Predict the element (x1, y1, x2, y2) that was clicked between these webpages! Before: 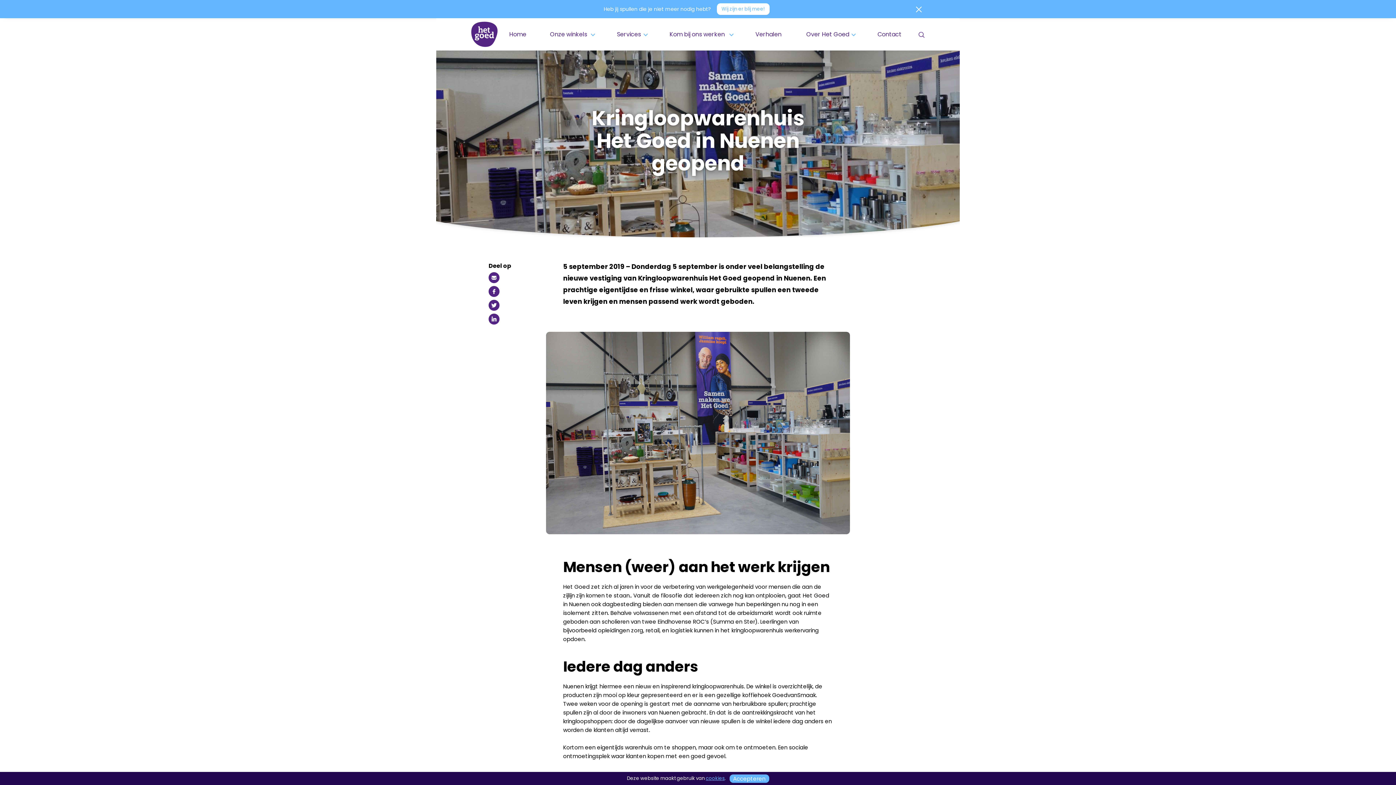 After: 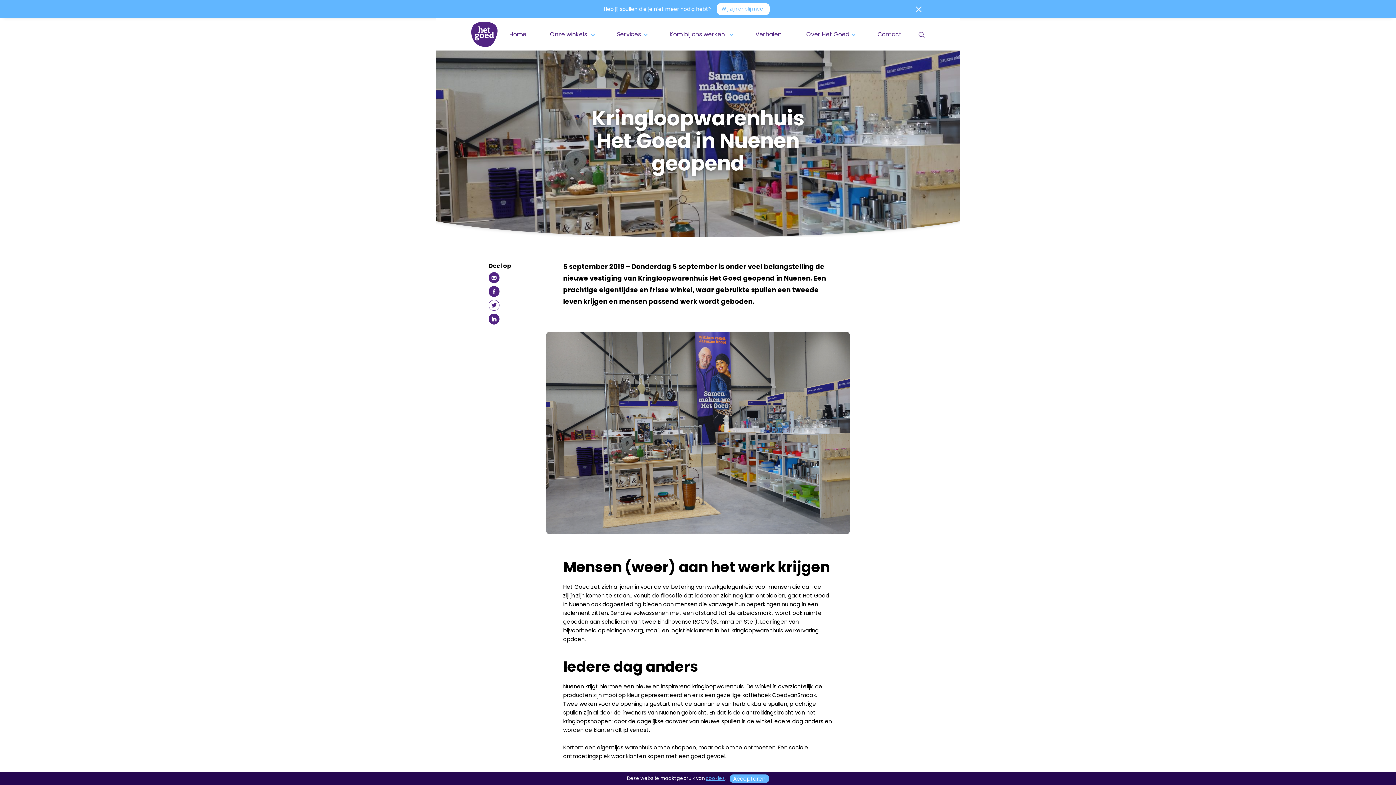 Action: label: Twitter bbox: (488, 300, 499, 310)